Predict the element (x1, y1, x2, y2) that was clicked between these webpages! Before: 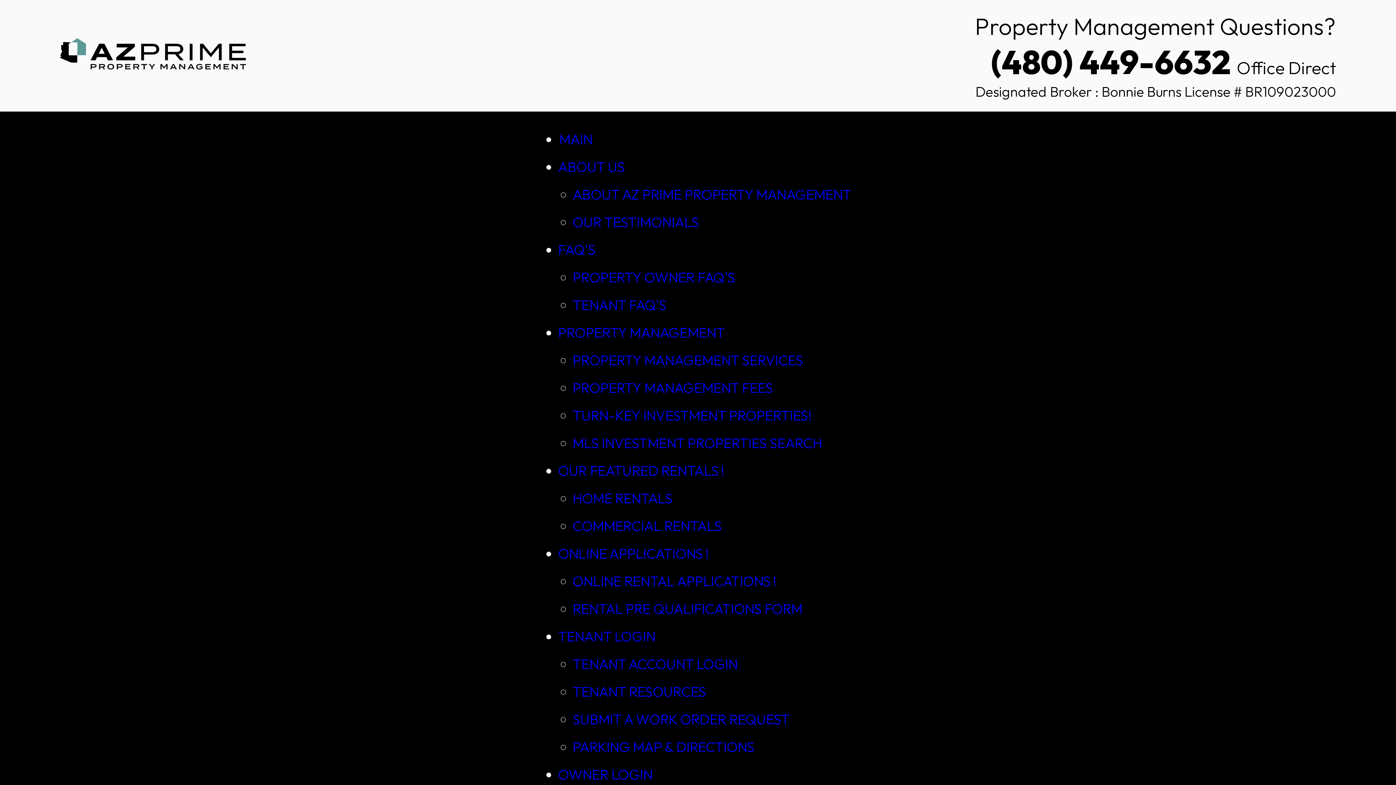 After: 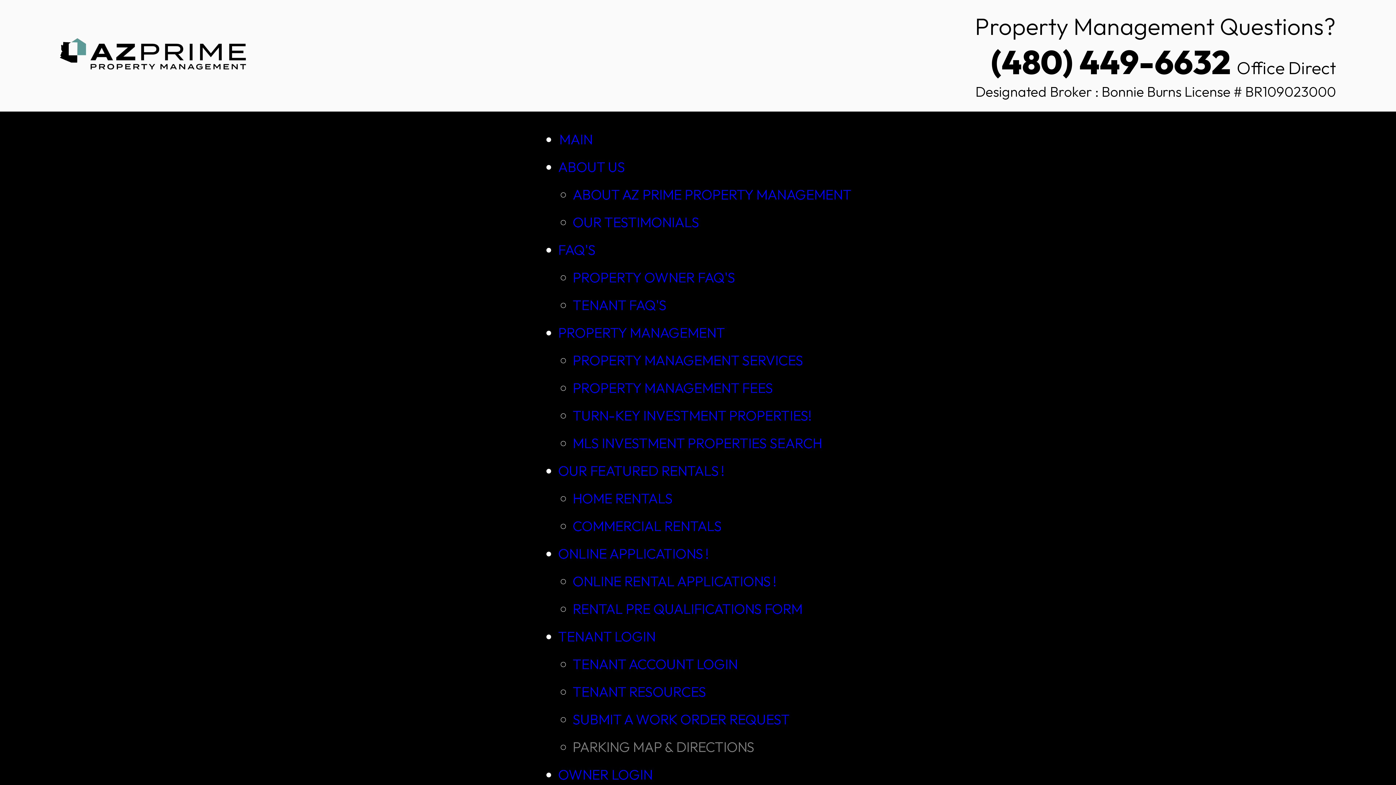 Action: bbox: (572, 738, 754, 756) label: PARKING MAP & DIRECTIONS